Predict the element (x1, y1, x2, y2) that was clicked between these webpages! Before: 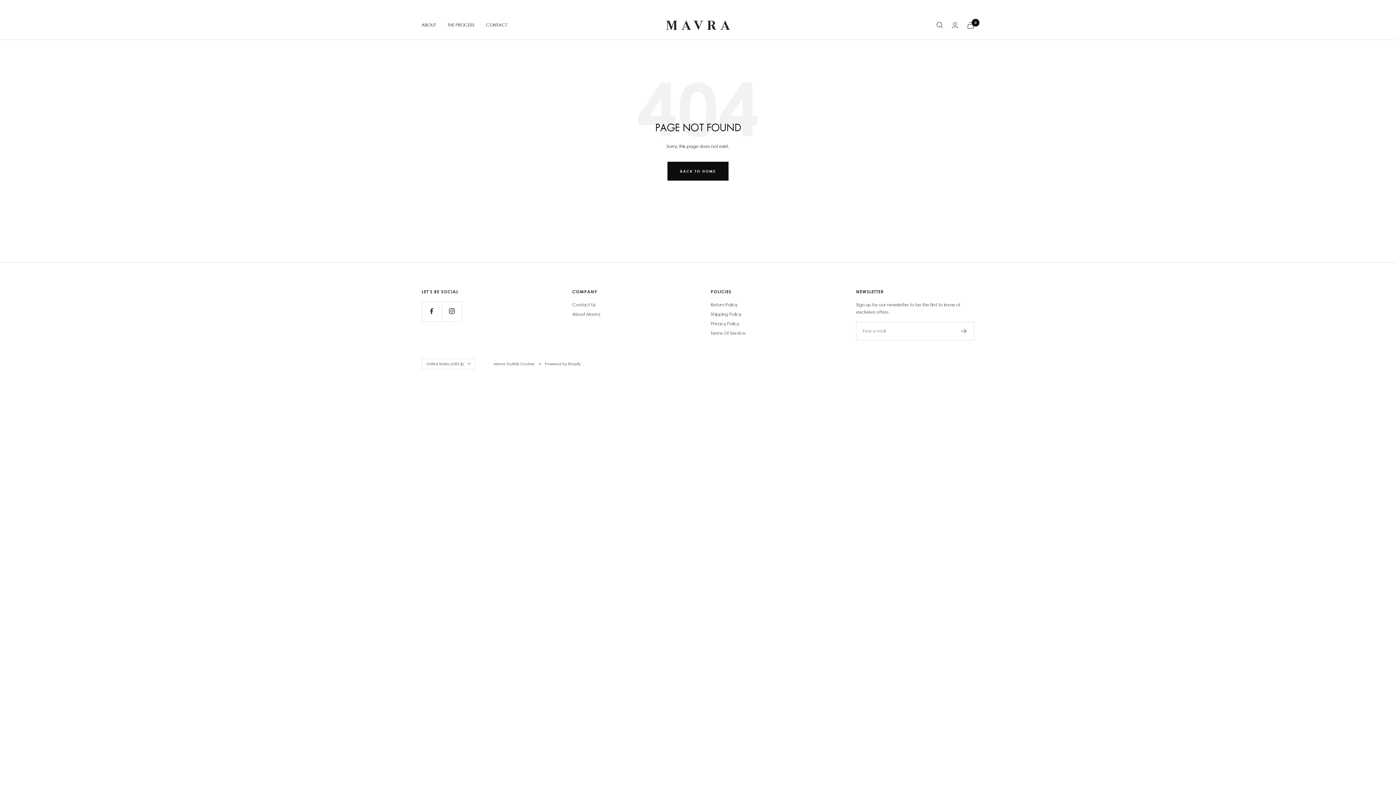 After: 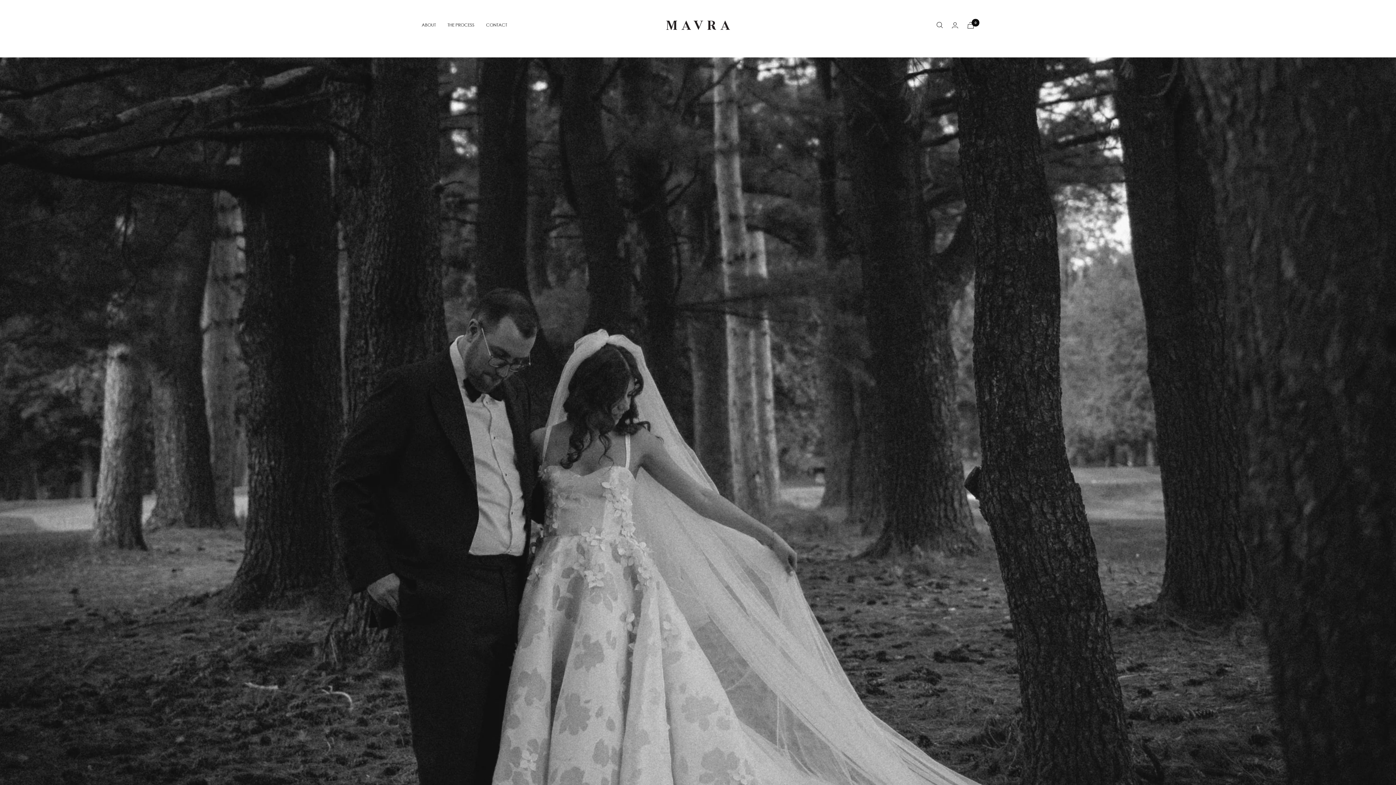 Action: label: BACK TO HOME bbox: (667, 161, 728, 180)